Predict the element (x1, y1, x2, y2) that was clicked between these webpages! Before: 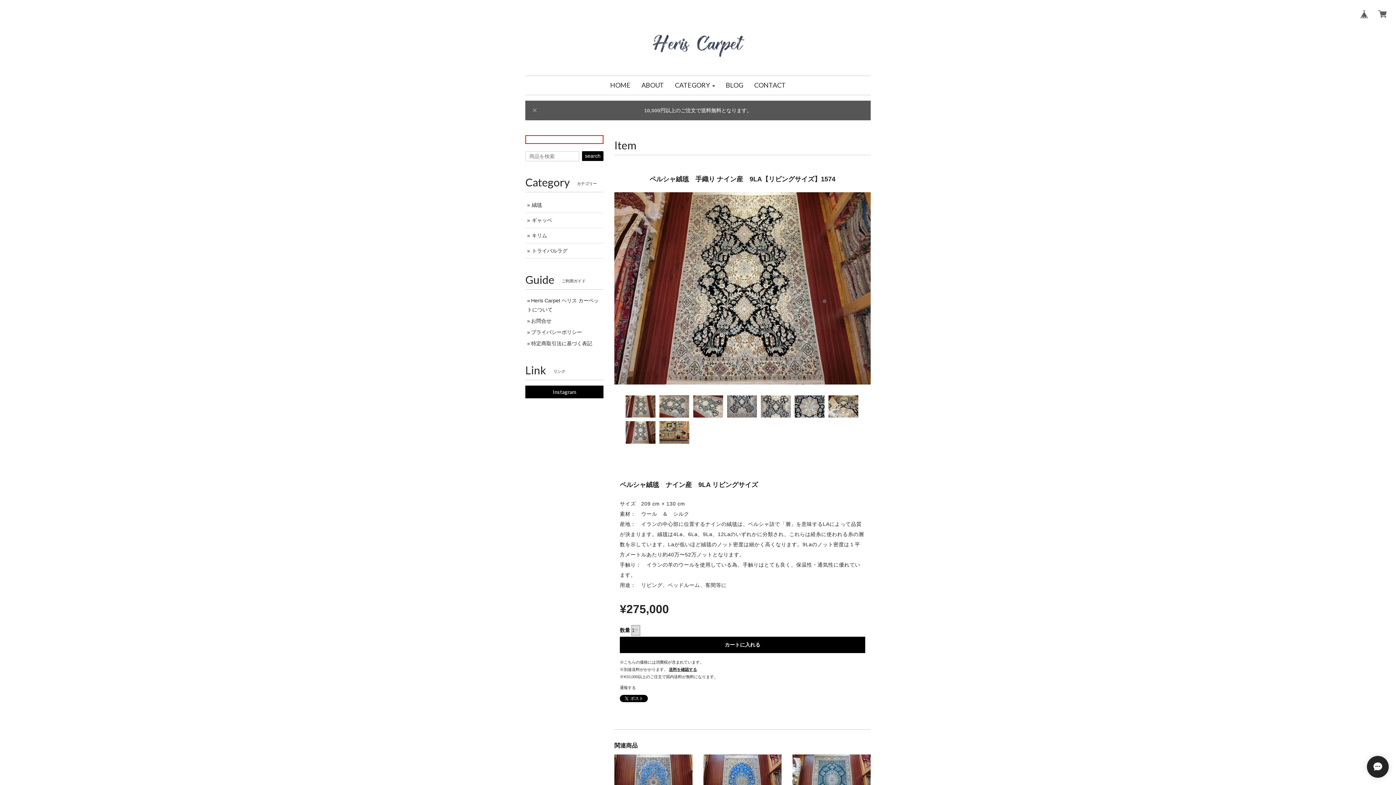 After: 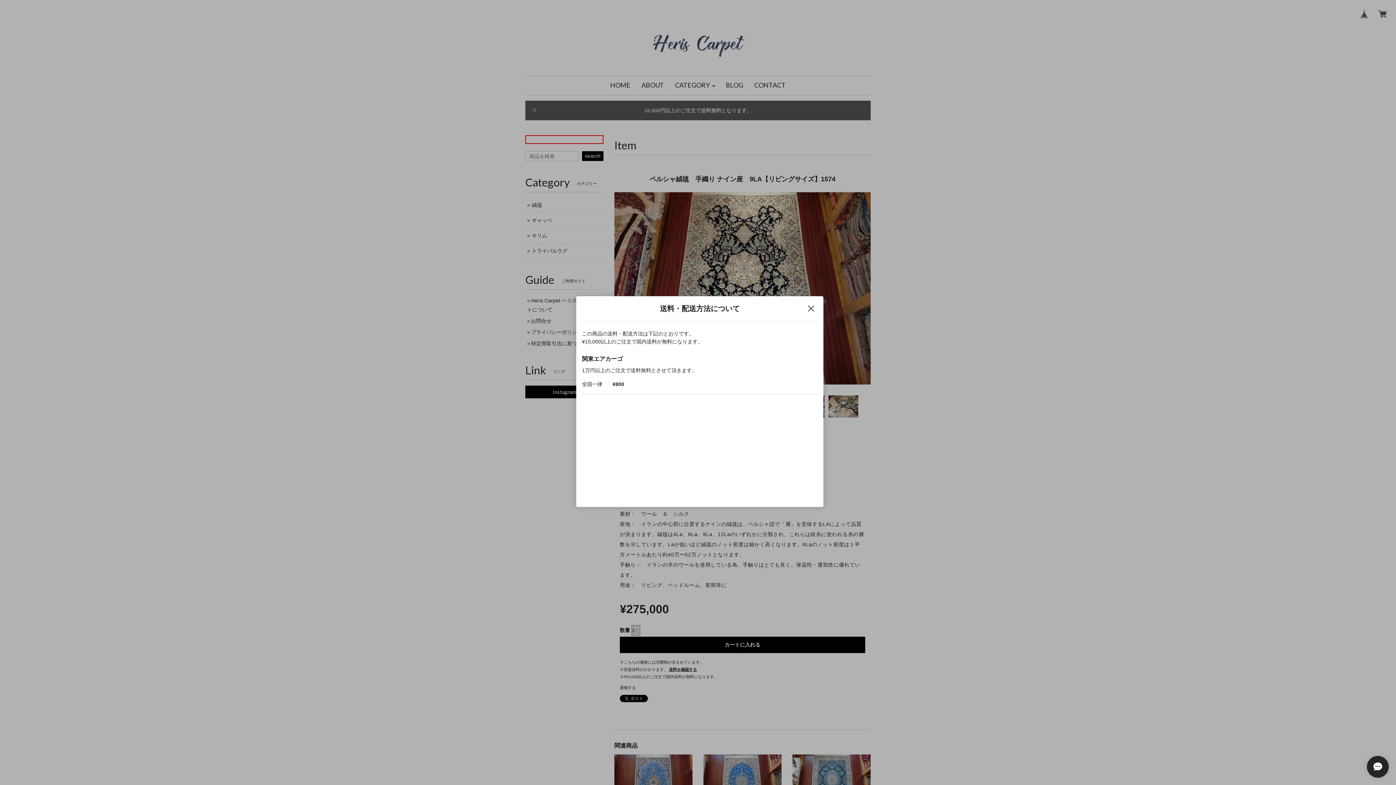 Action: label: 送料を確認する bbox: (669, 667, 697, 672)